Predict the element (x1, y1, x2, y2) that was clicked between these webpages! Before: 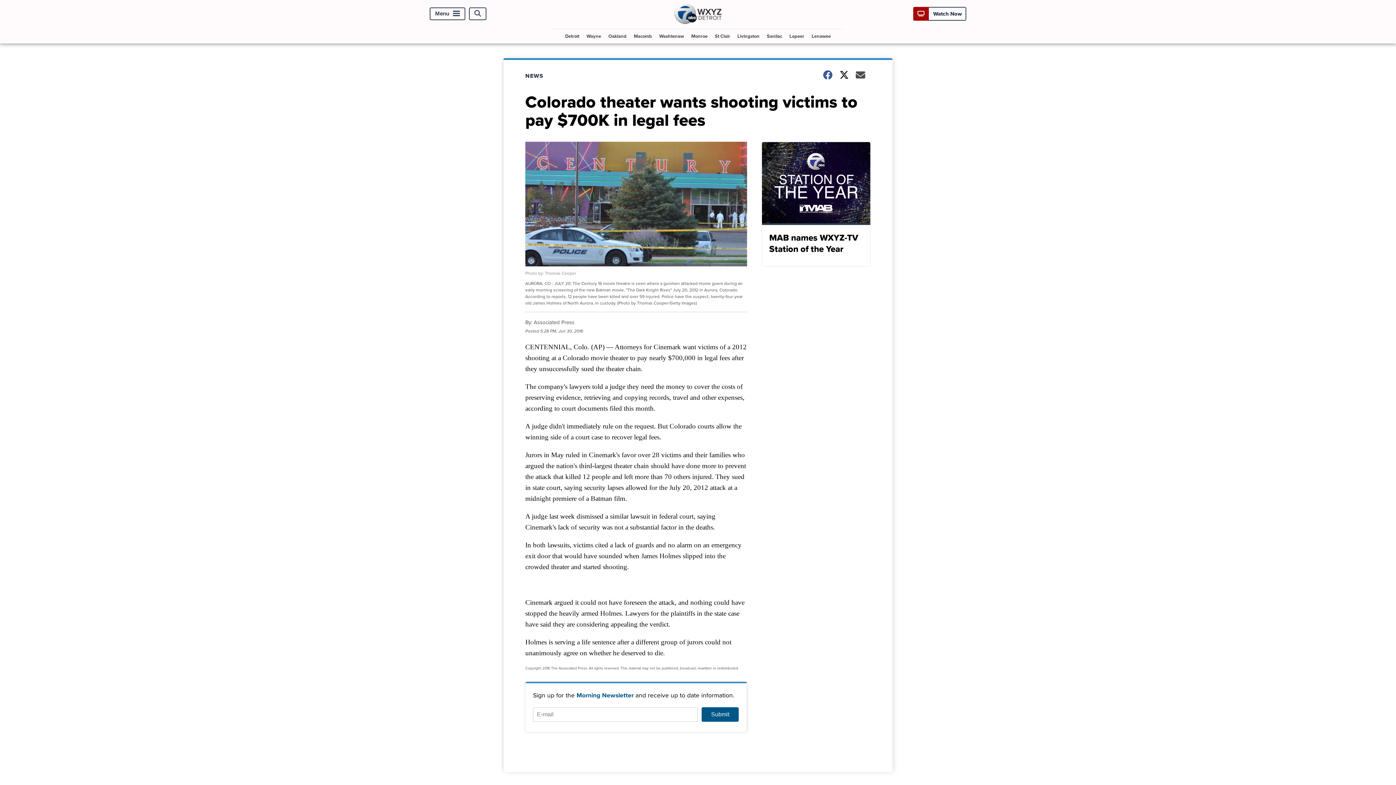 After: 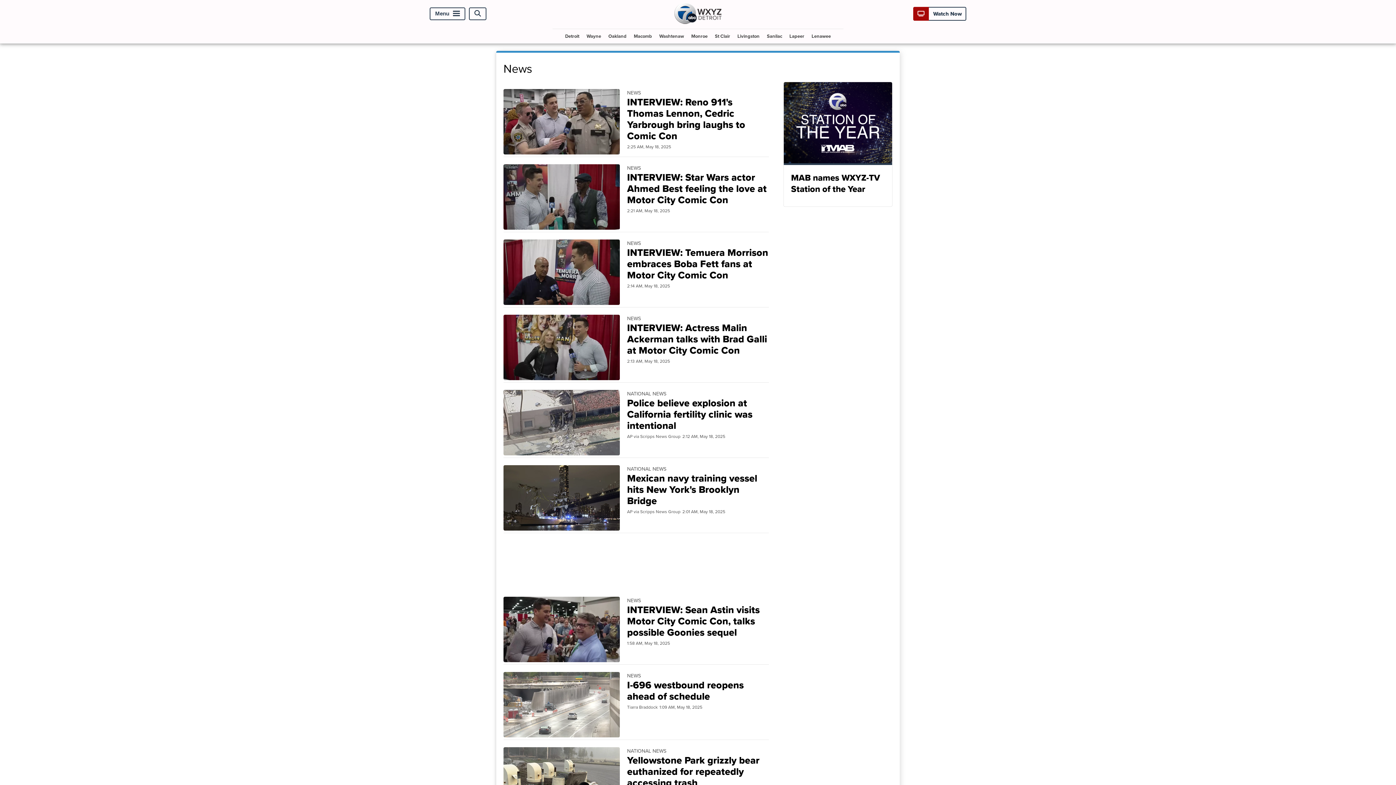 Action: label: NEWS bbox: (525, 71, 552, 80)